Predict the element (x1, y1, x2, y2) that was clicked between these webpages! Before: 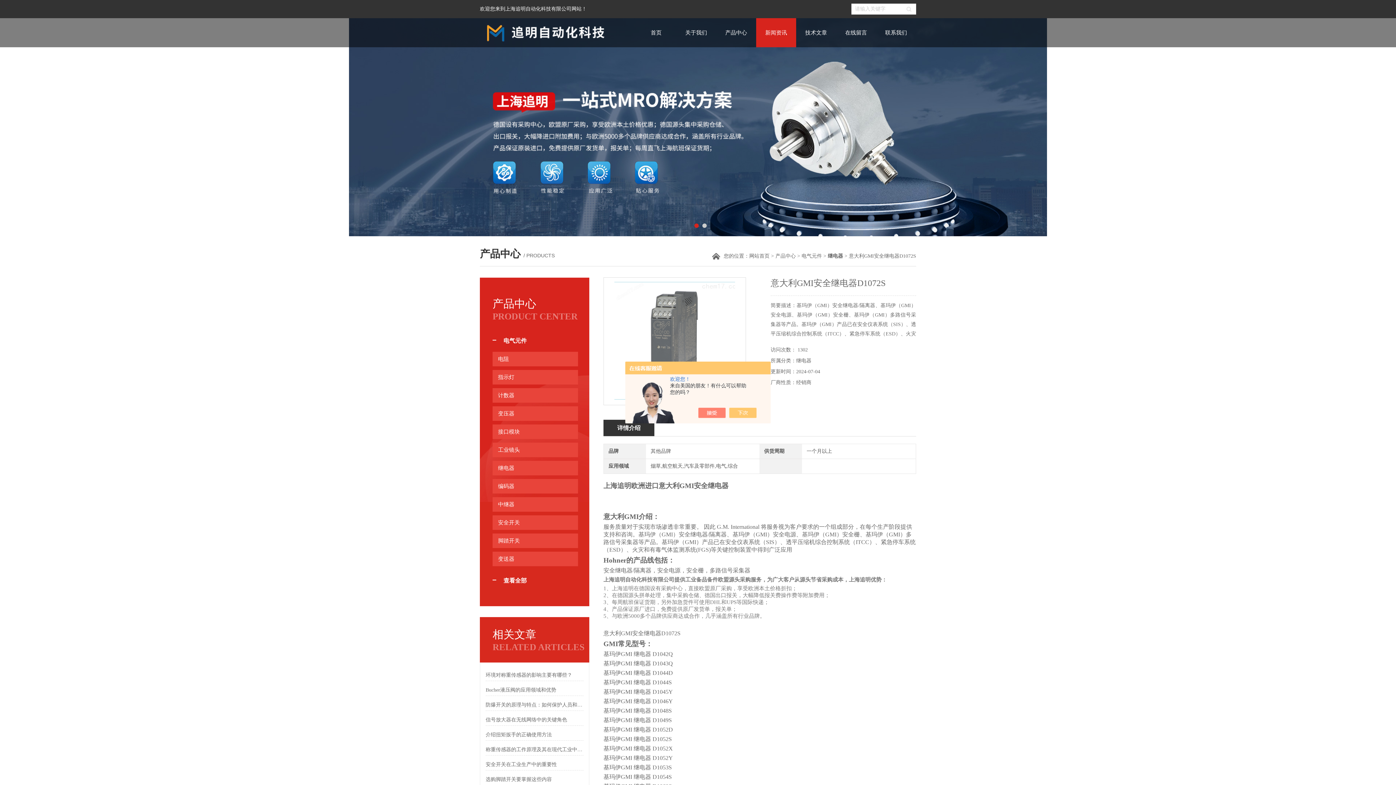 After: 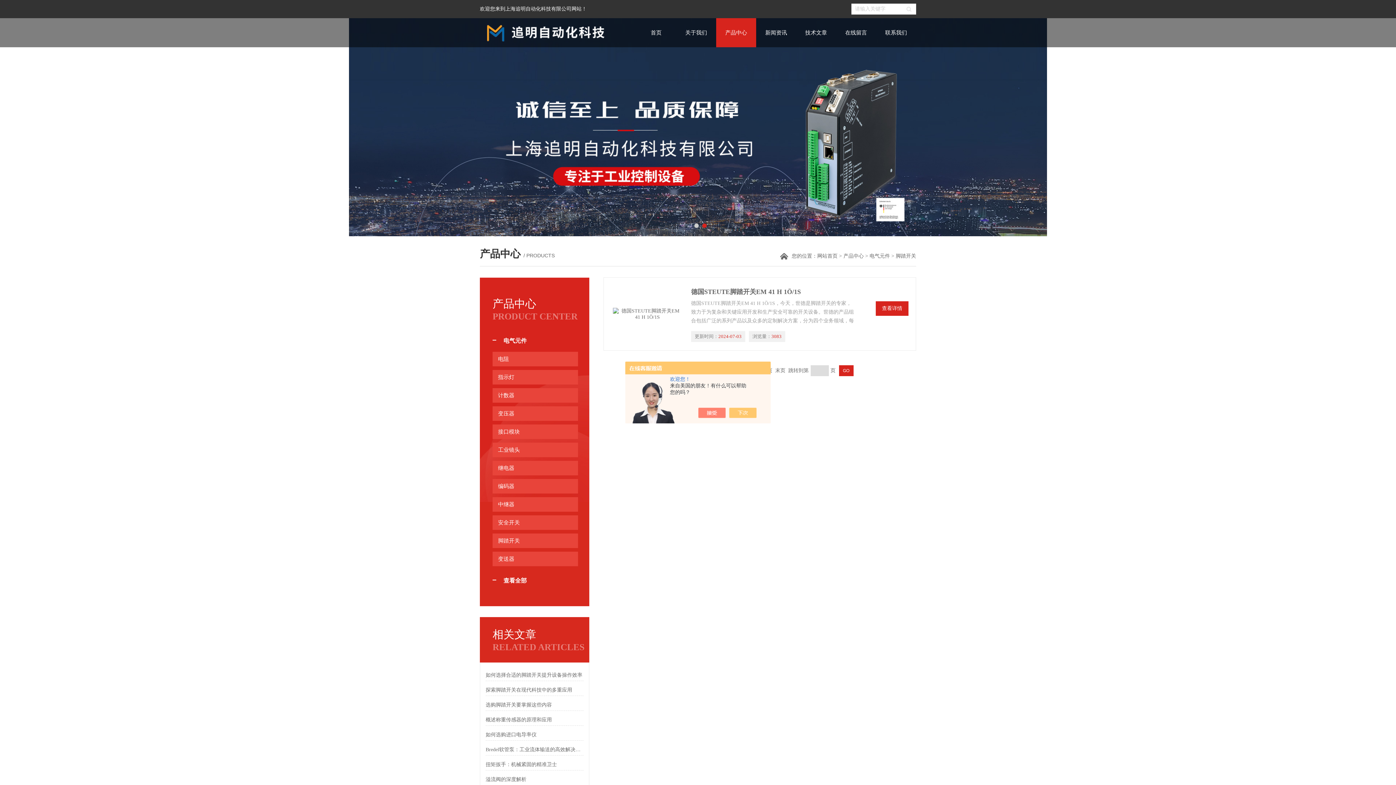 Action: bbox: (498, 533, 578, 548) label: 脚踏开关